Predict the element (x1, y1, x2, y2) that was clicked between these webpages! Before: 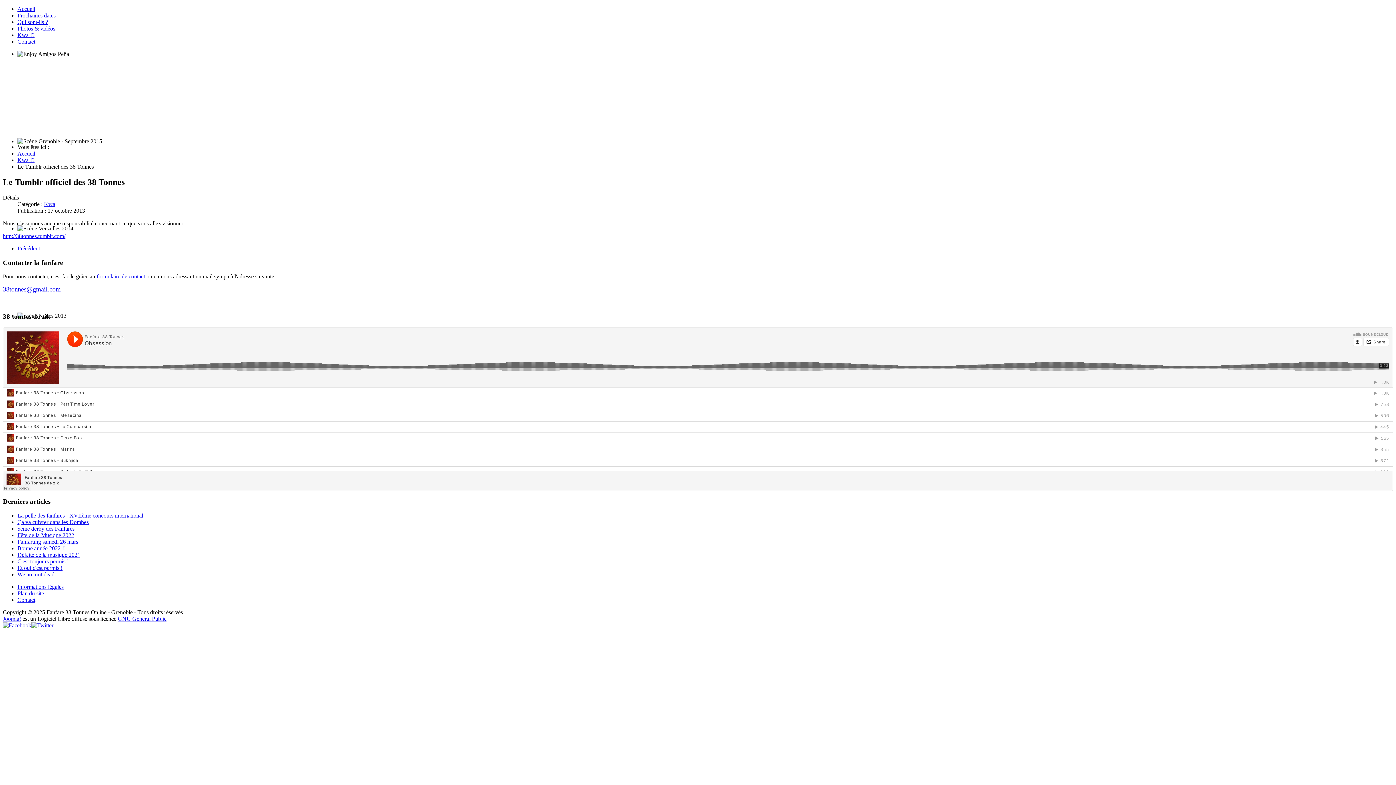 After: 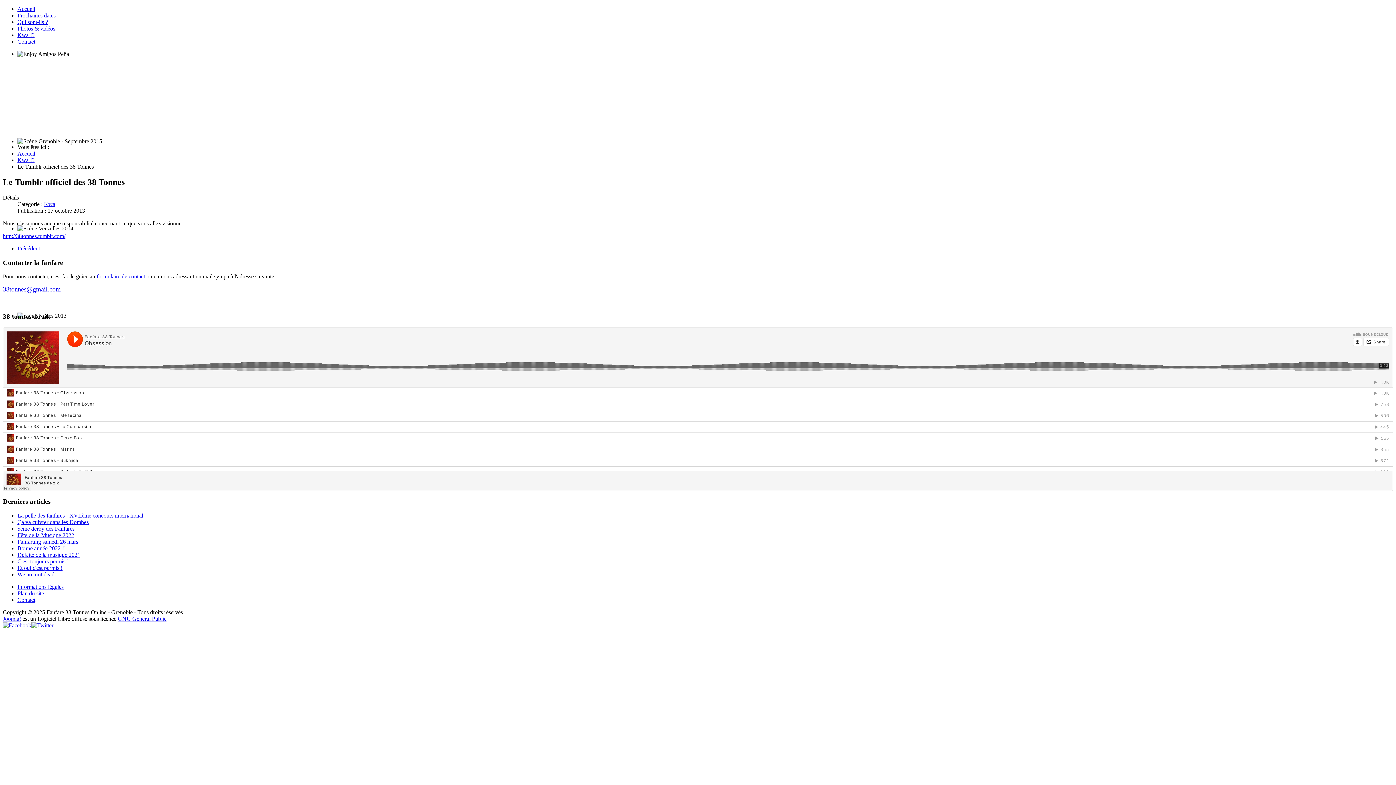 Action: bbox: (31, 622, 53, 628)